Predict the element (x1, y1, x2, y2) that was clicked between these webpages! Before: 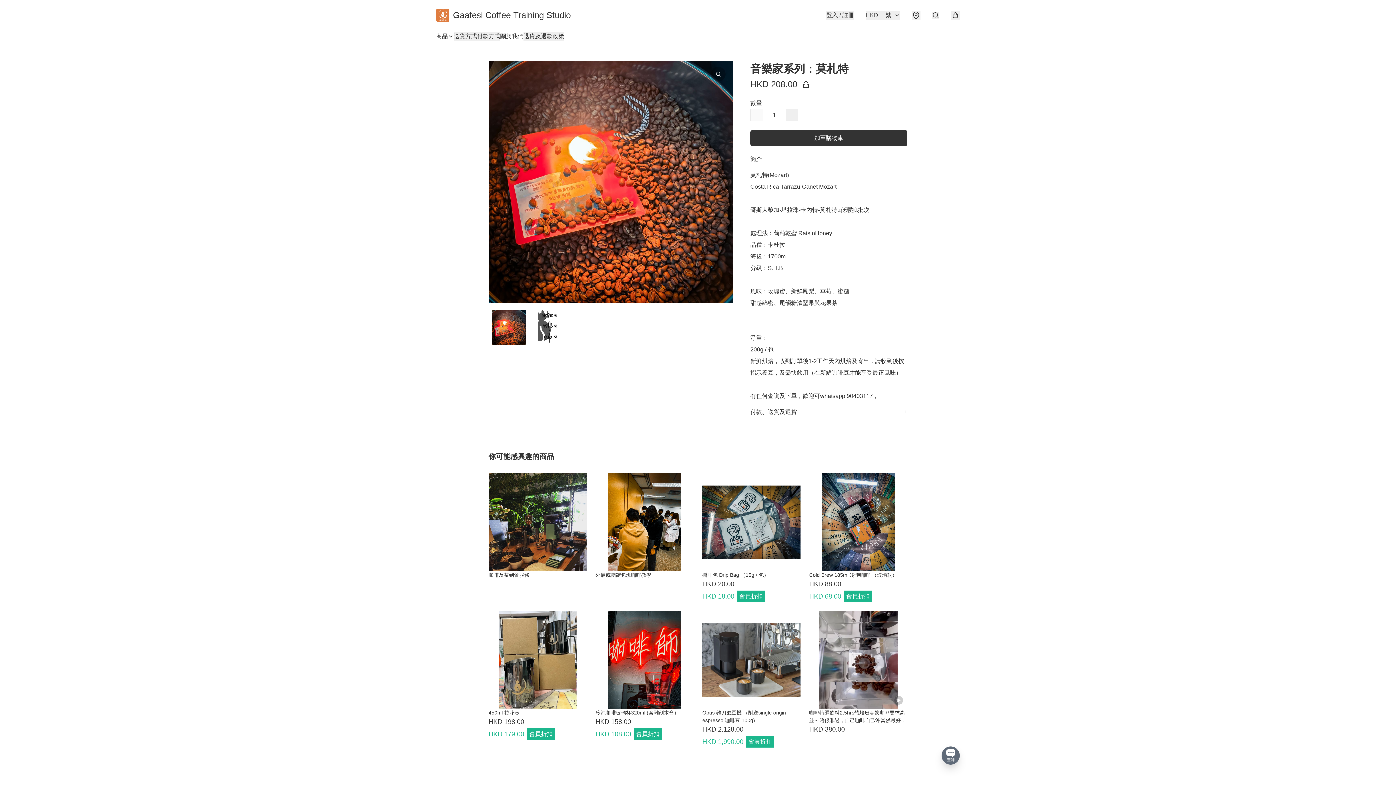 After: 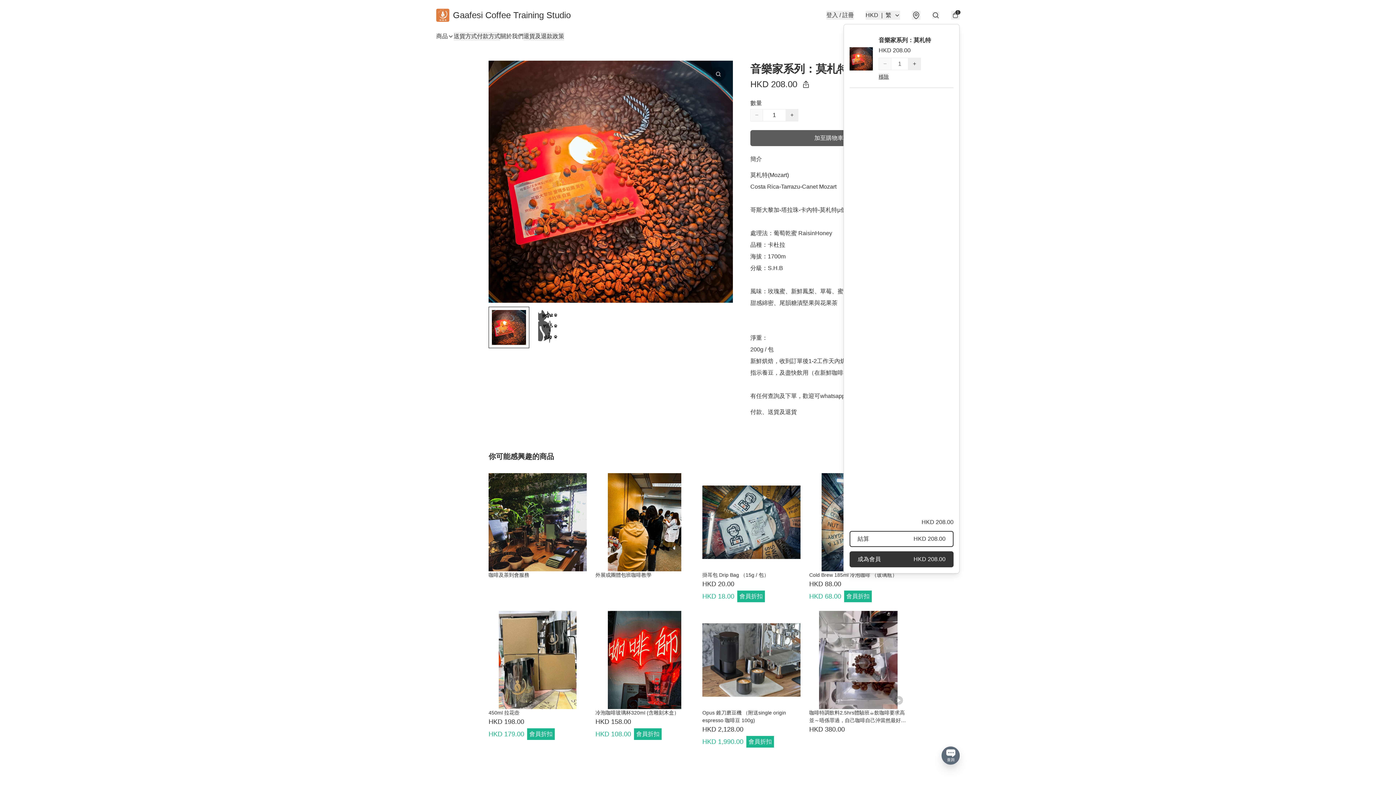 Action: label: 加至購物車 bbox: (750, 130, 907, 146)